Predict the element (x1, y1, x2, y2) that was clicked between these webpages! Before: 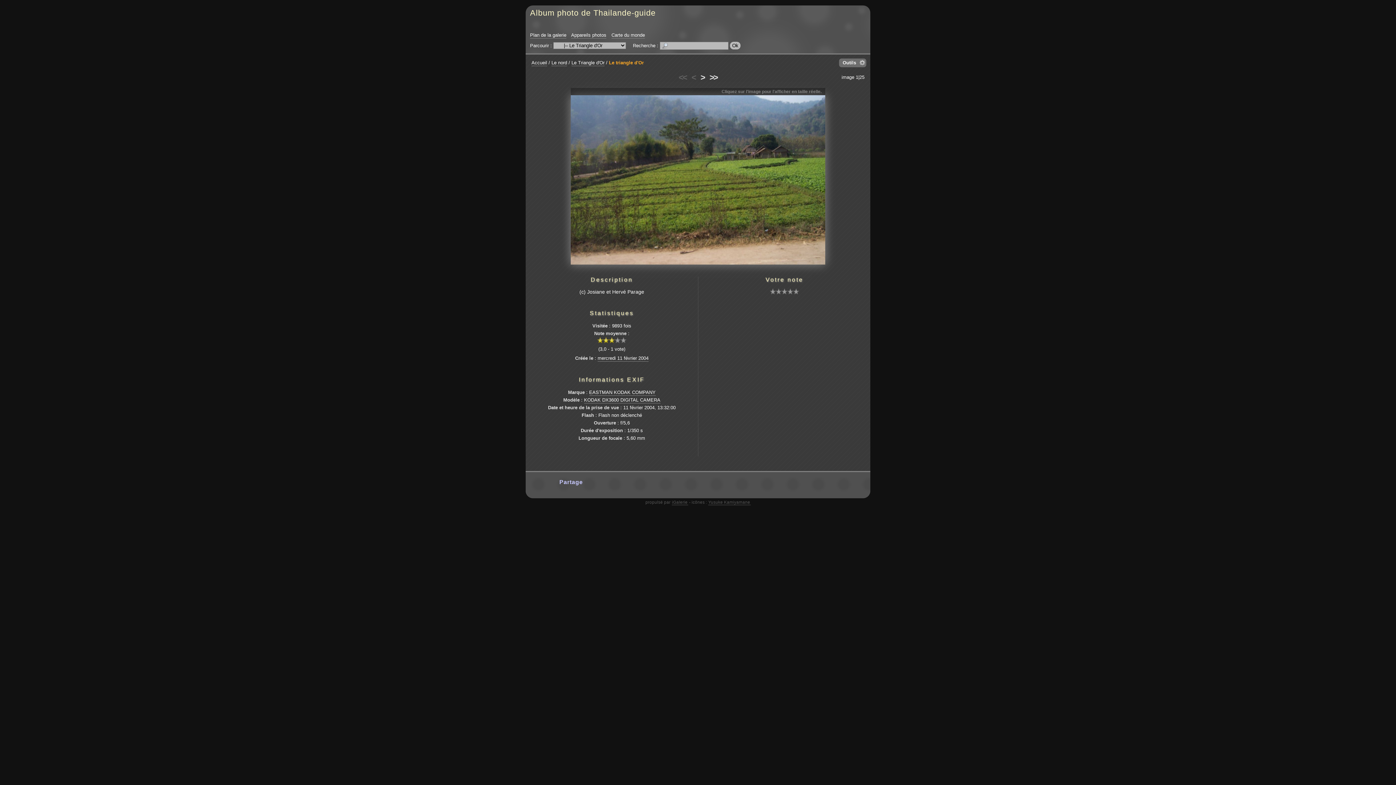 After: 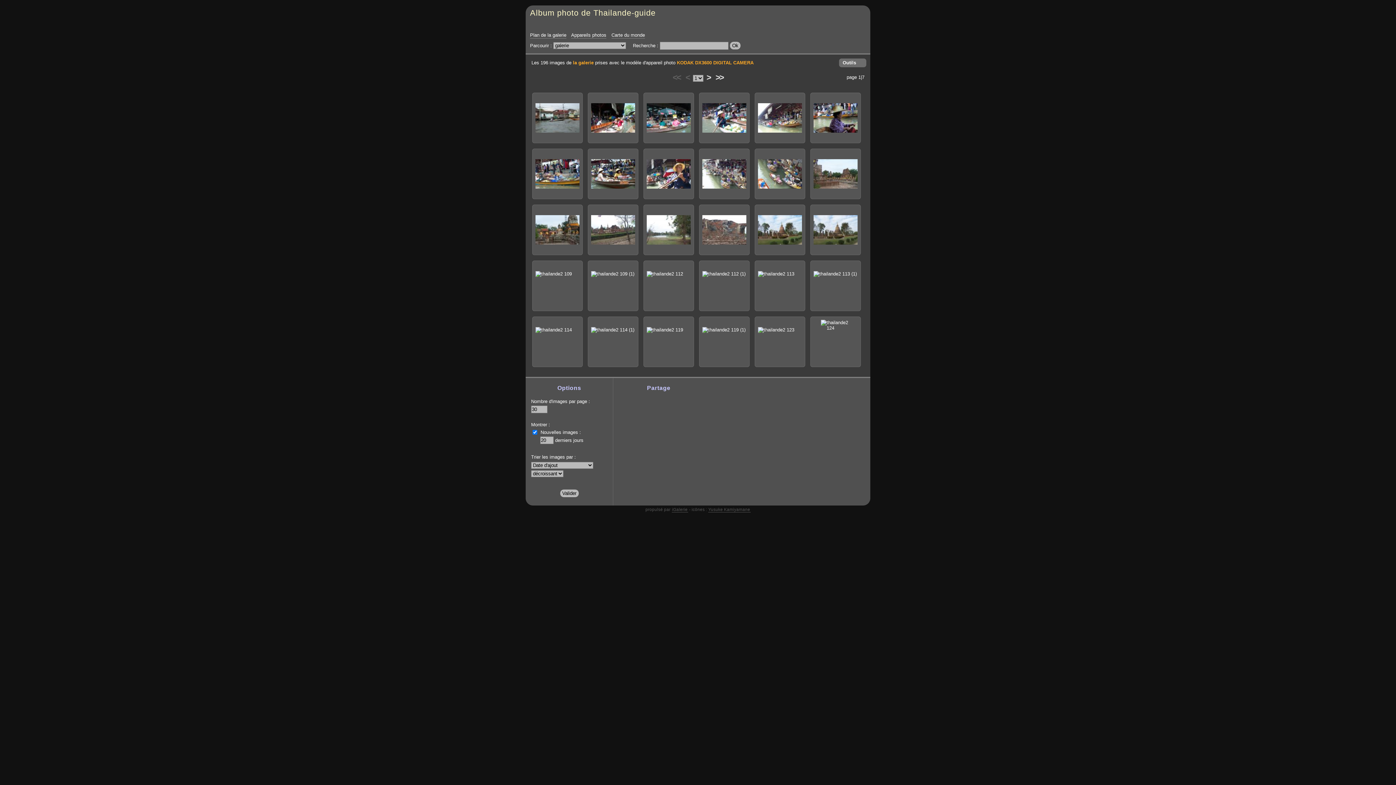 Action: label: KODAK DX3600 DIGITAL CAMERA bbox: (584, 397, 660, 403)